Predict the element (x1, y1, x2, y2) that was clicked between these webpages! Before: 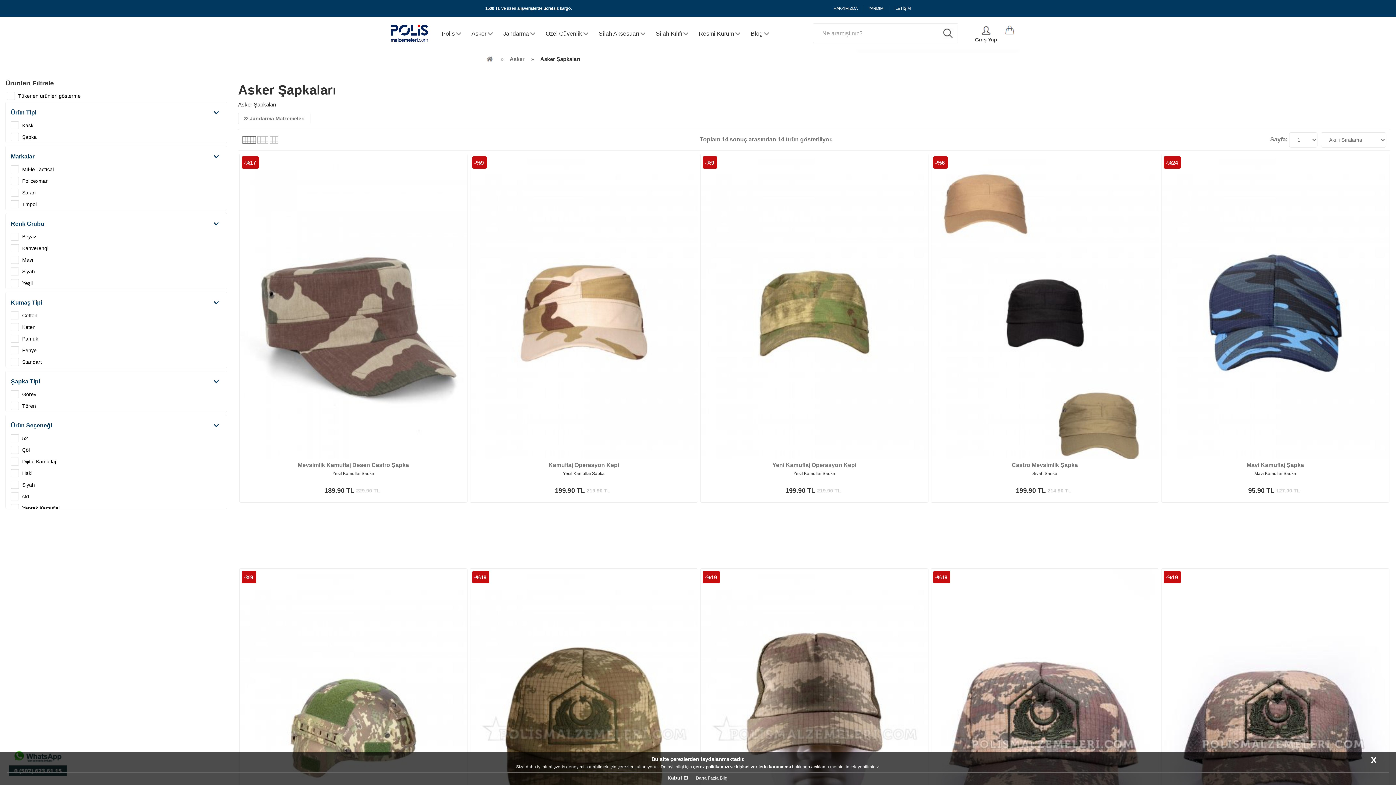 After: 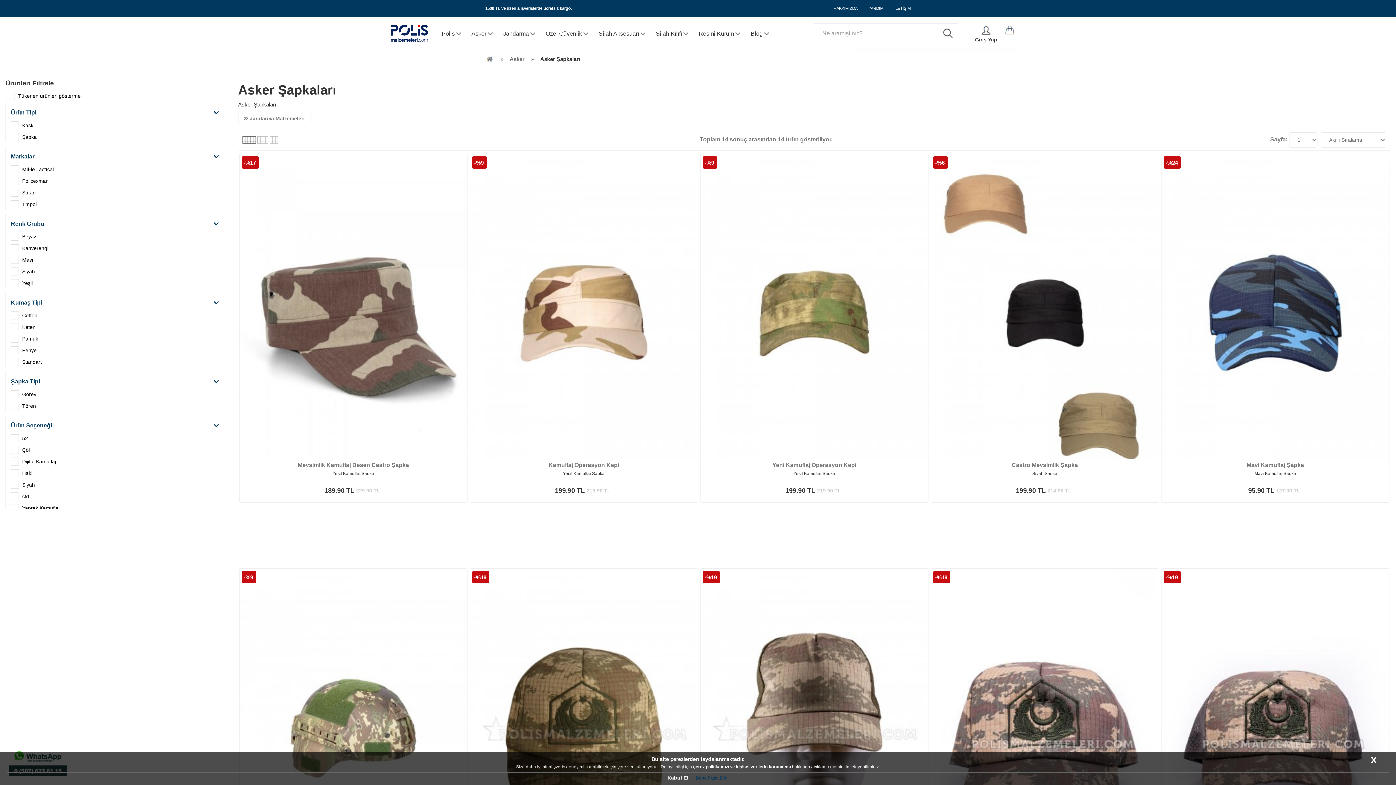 Action: bbox: (696, 776, 728, 781) label: Daha Fazla Bilgi